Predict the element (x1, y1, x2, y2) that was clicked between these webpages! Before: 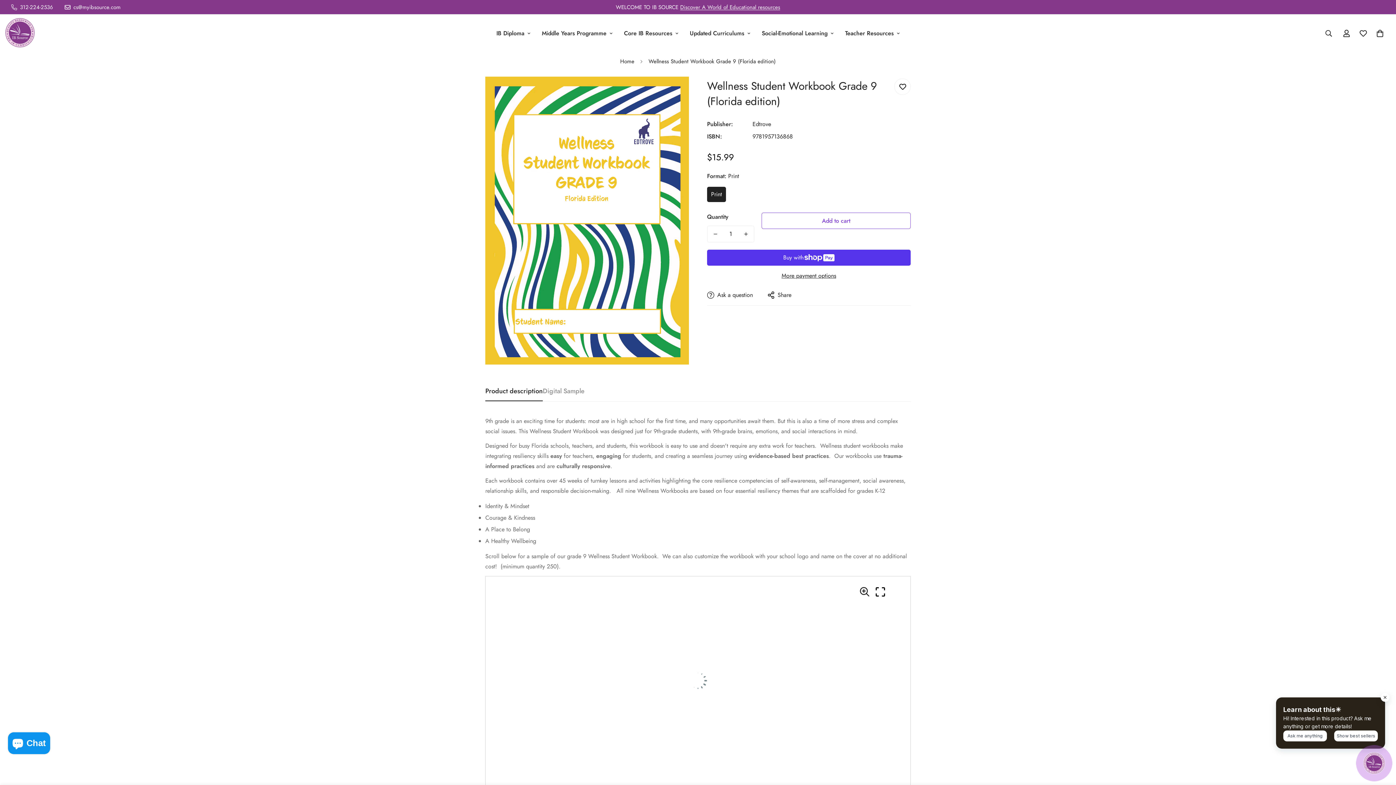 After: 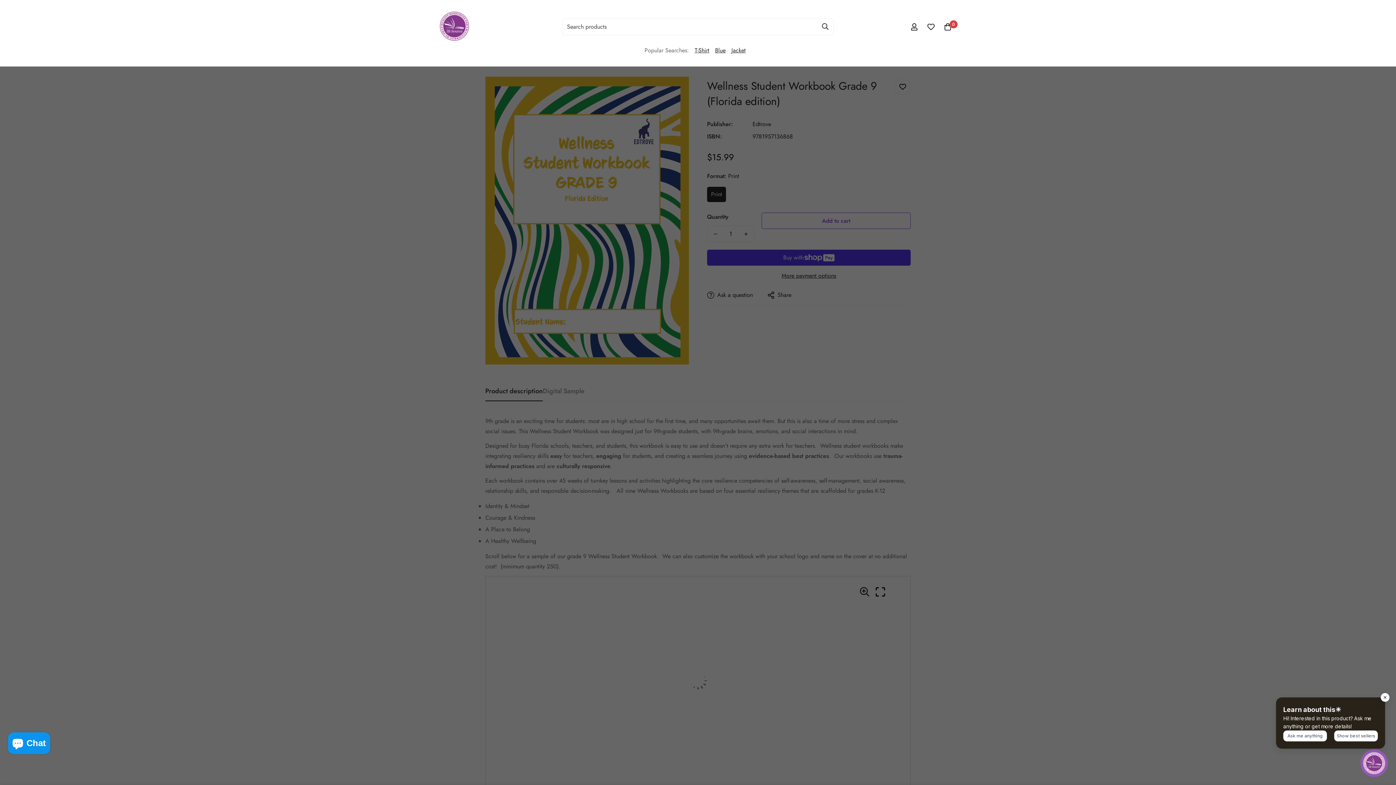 Action: label: Search bbox: (1319, 25, 1338, 41)